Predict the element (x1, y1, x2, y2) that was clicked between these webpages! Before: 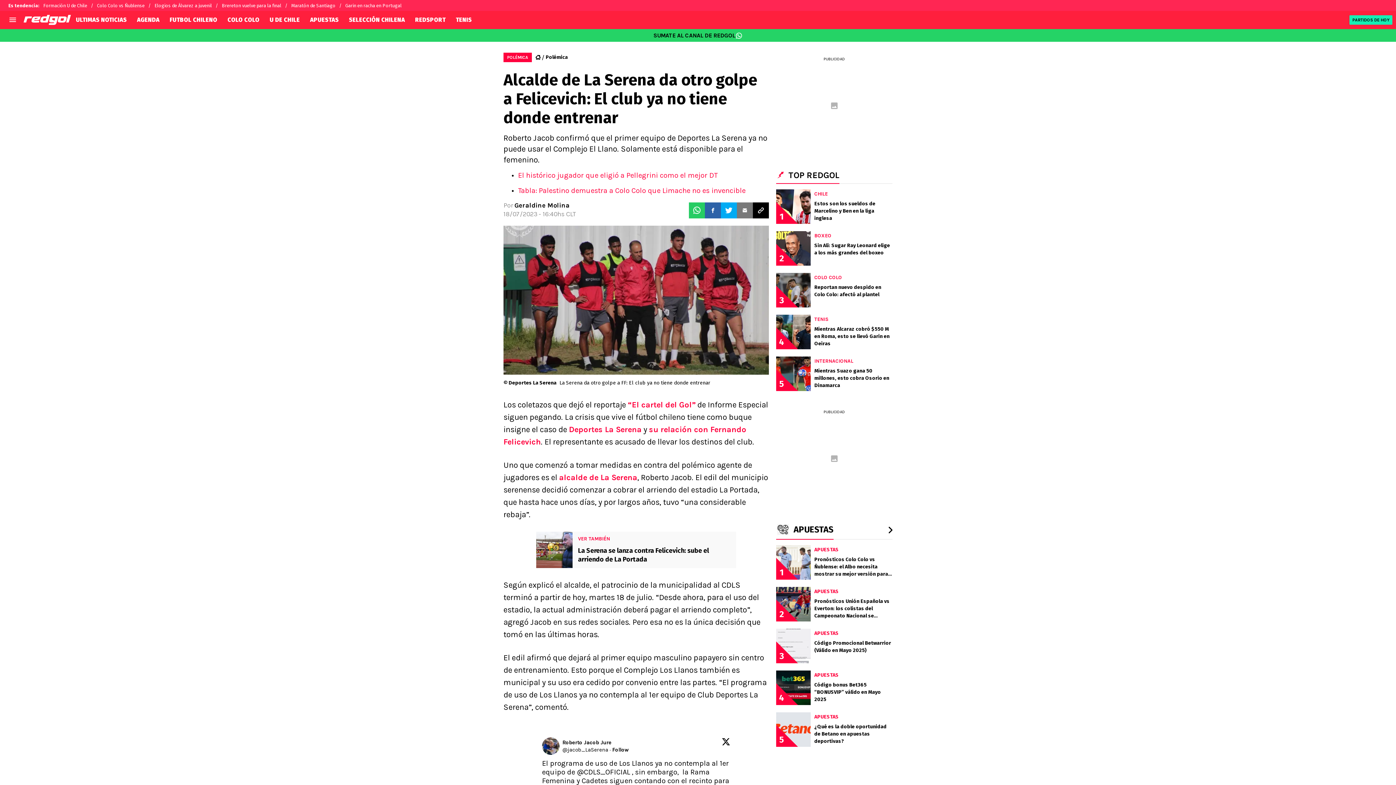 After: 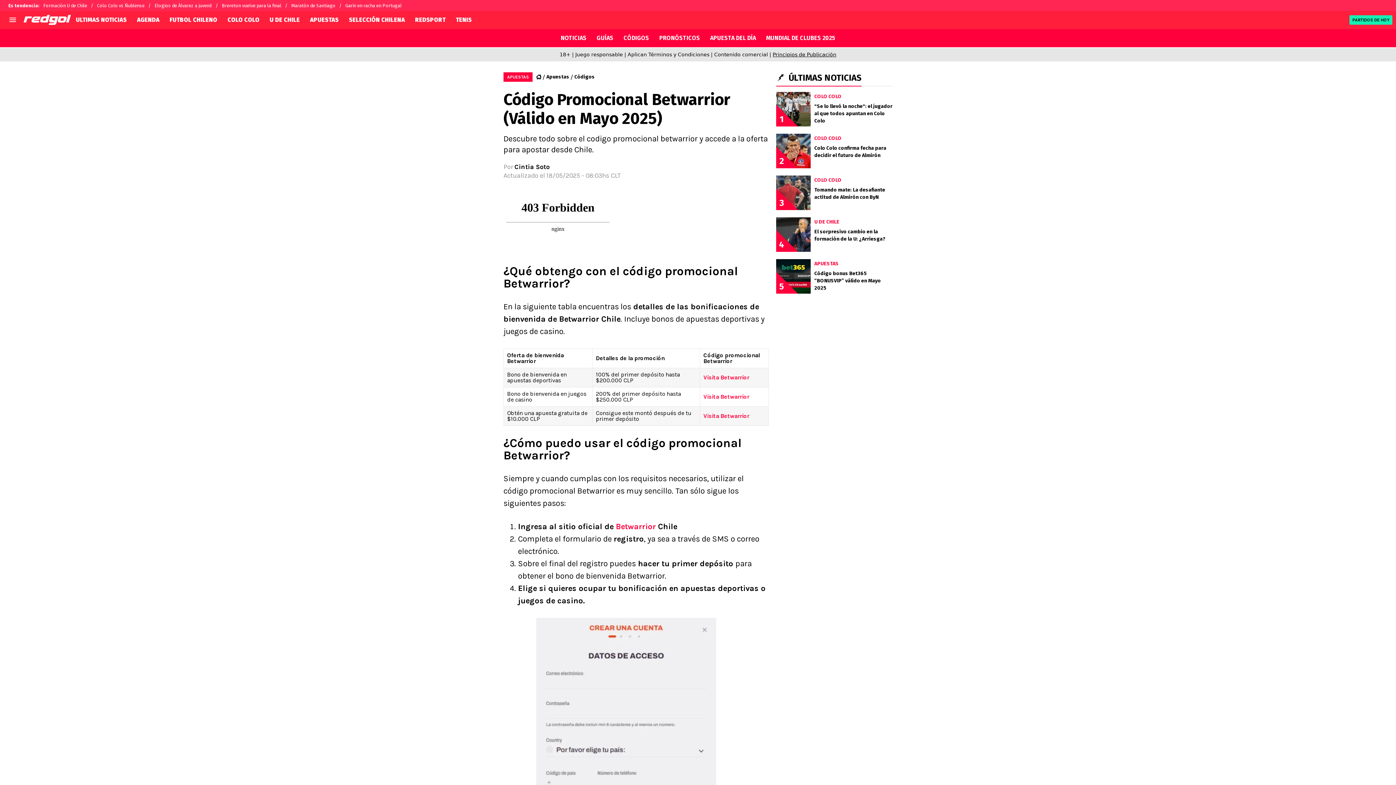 Action: bbox: (776, 625, 892, 667) label: 3
APUESTAS
Código Promocional Betwarrior (Válido en Mayo 2025)